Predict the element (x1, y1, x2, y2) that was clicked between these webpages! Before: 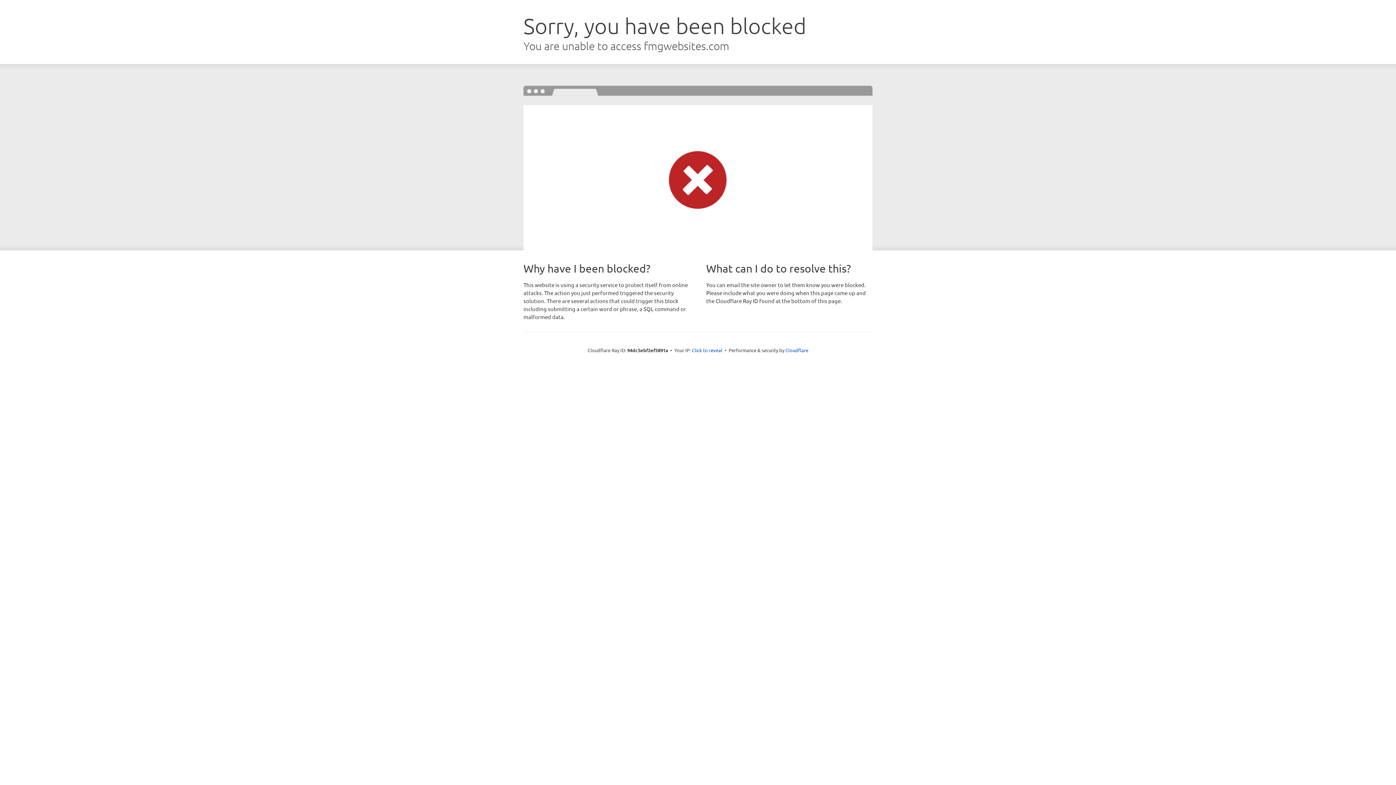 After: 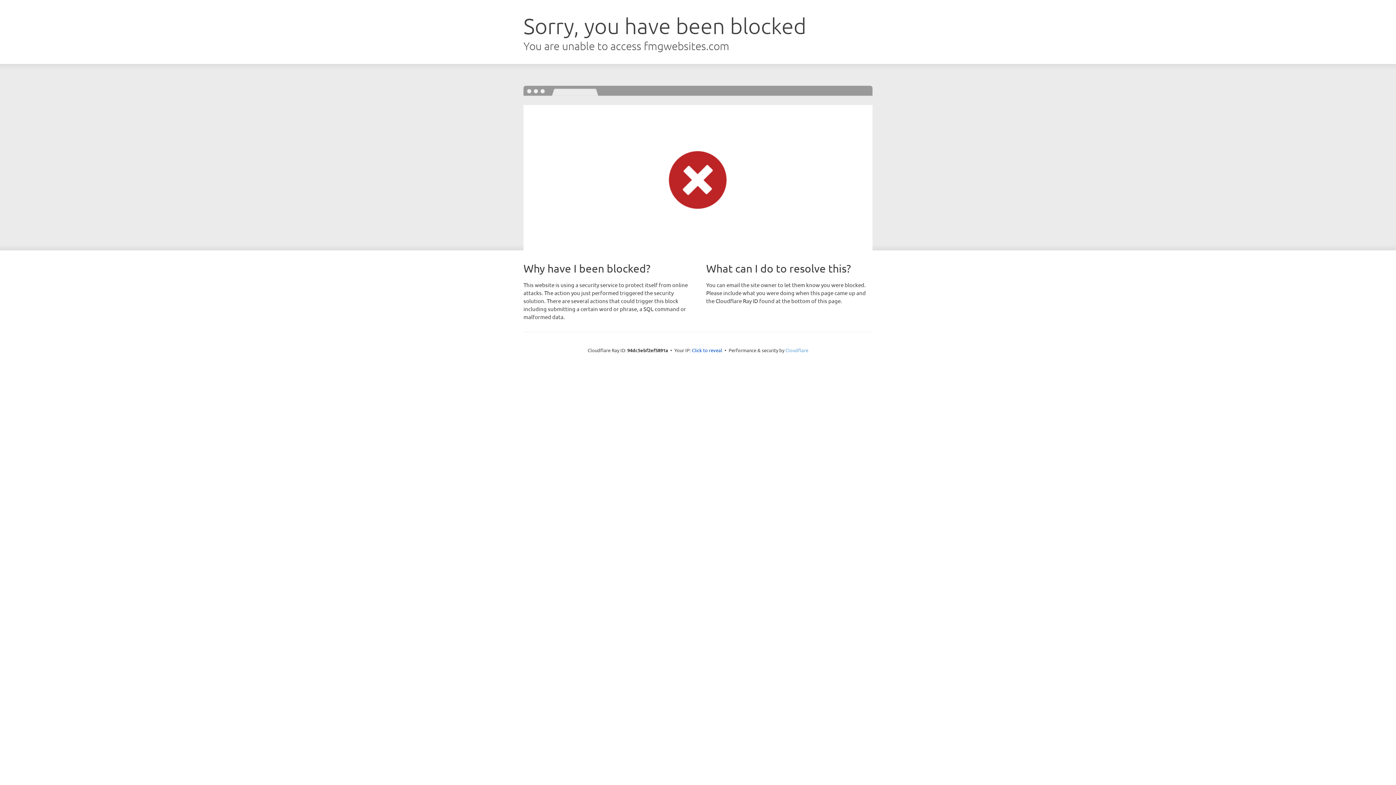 Action: bbox: (785, 347, 808, 353) label: Cloudflare